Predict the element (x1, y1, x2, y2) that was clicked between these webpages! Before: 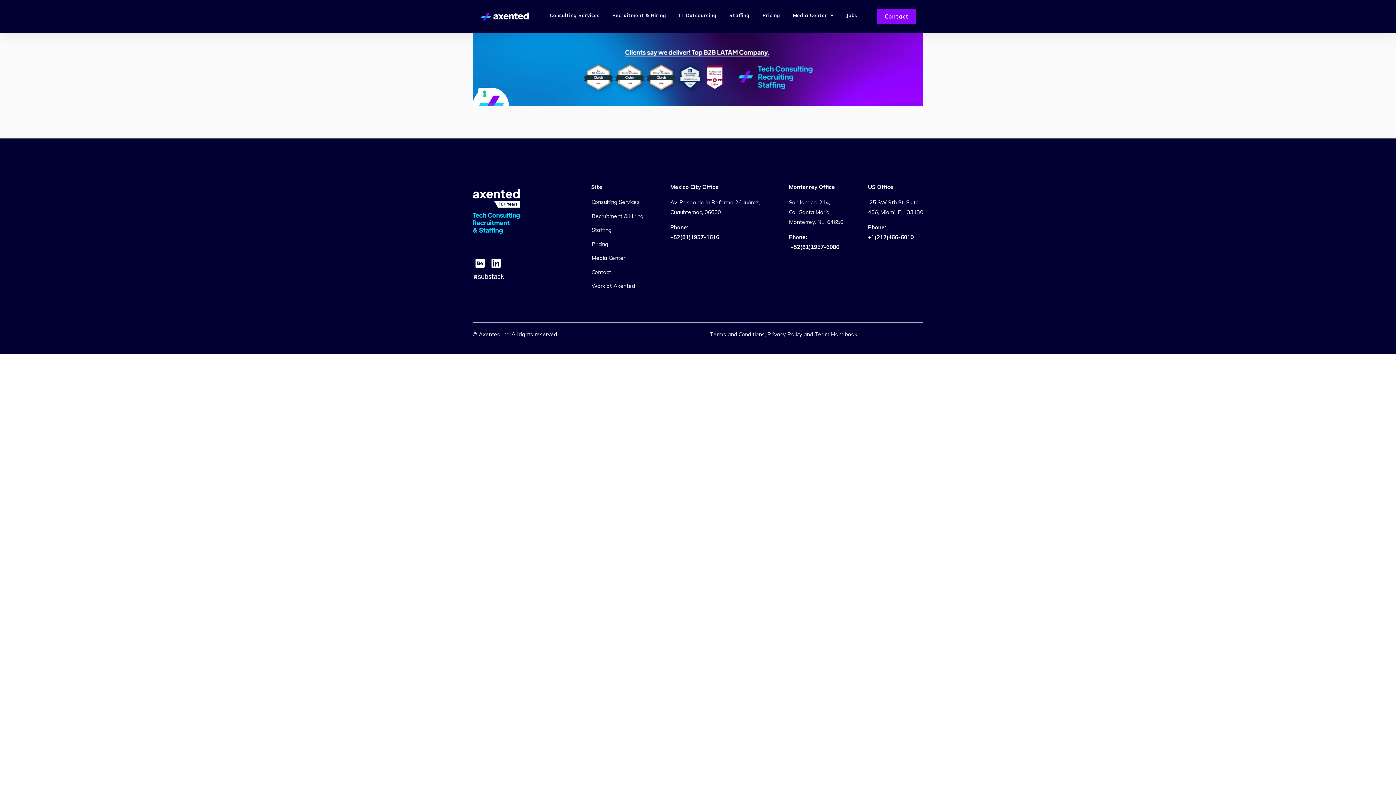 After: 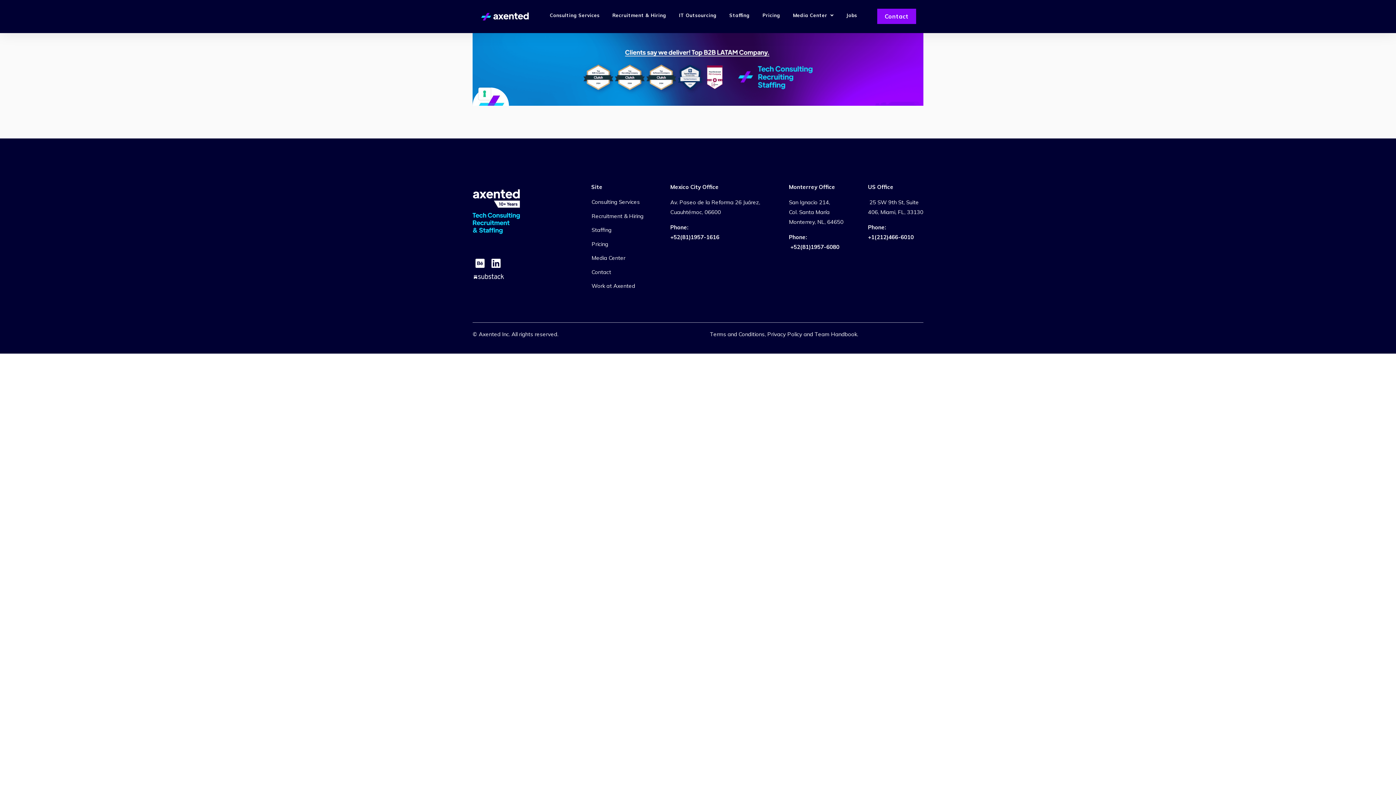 Action: label: Visit Our Other bbox: (472, 256, 487, 270)